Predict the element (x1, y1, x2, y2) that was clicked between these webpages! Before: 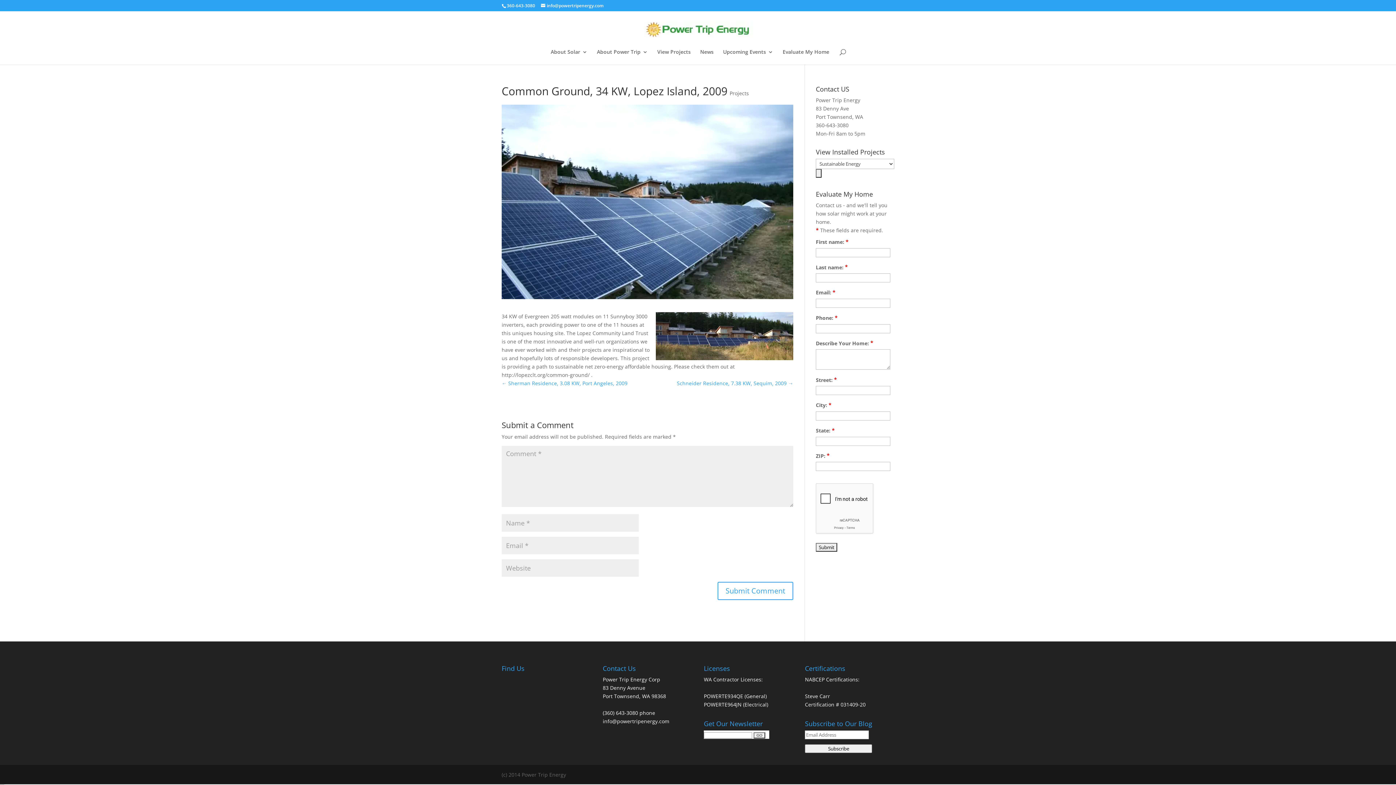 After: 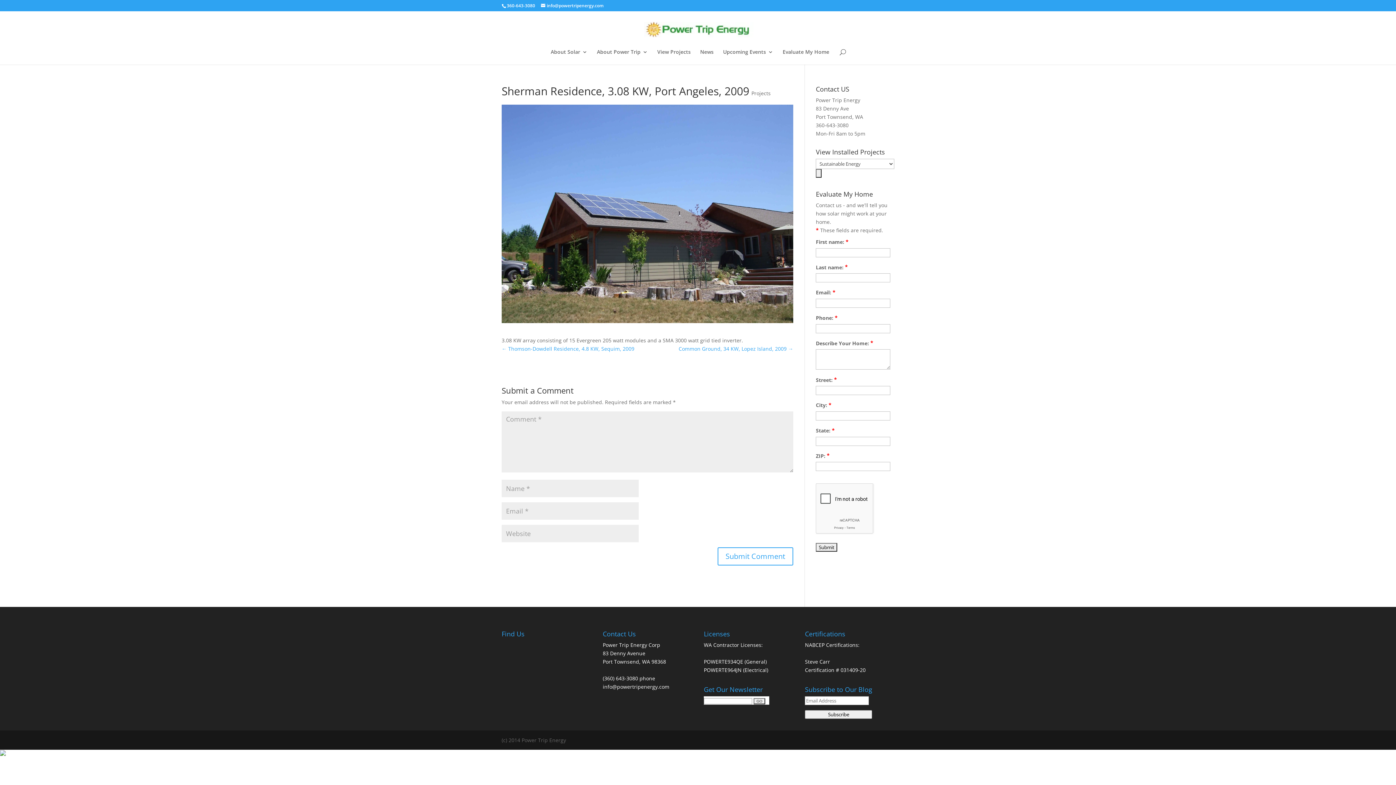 Action: label: ← Sherman Residence, 3.08 KW, Port Angeles, 2009 bbox: (501, 380, 627, 386)